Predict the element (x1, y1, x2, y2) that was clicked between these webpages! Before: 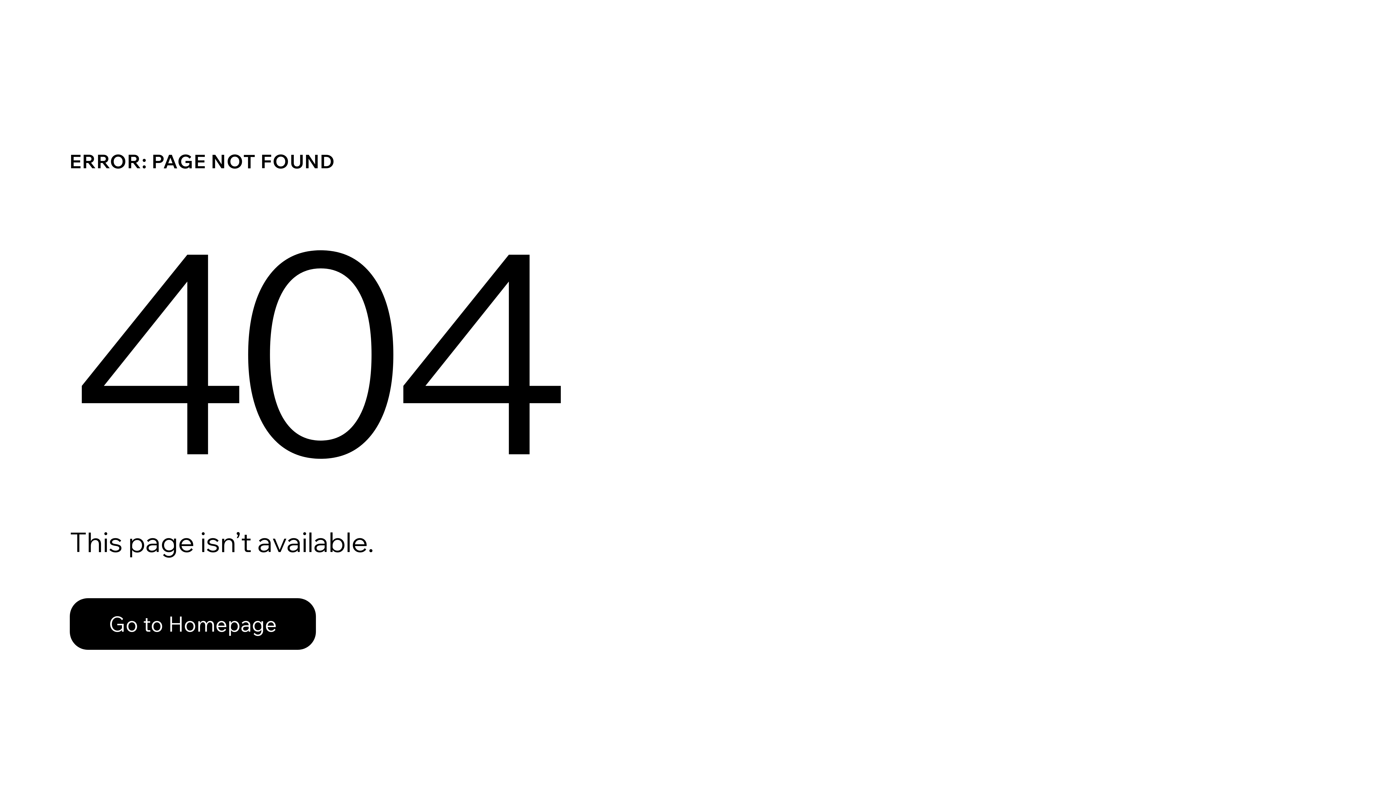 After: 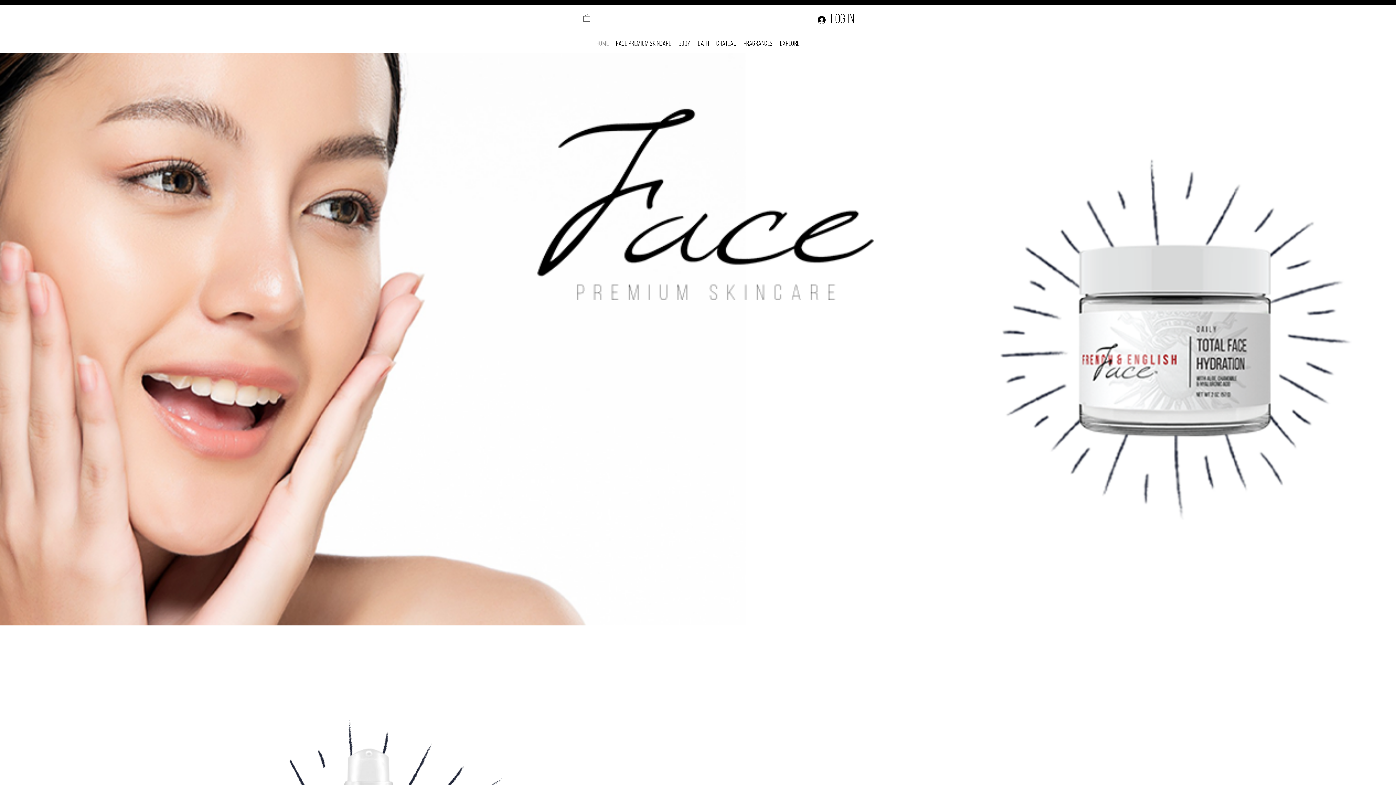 Action: bbox: (69, 582, 768, 659) label: Go to Homepage